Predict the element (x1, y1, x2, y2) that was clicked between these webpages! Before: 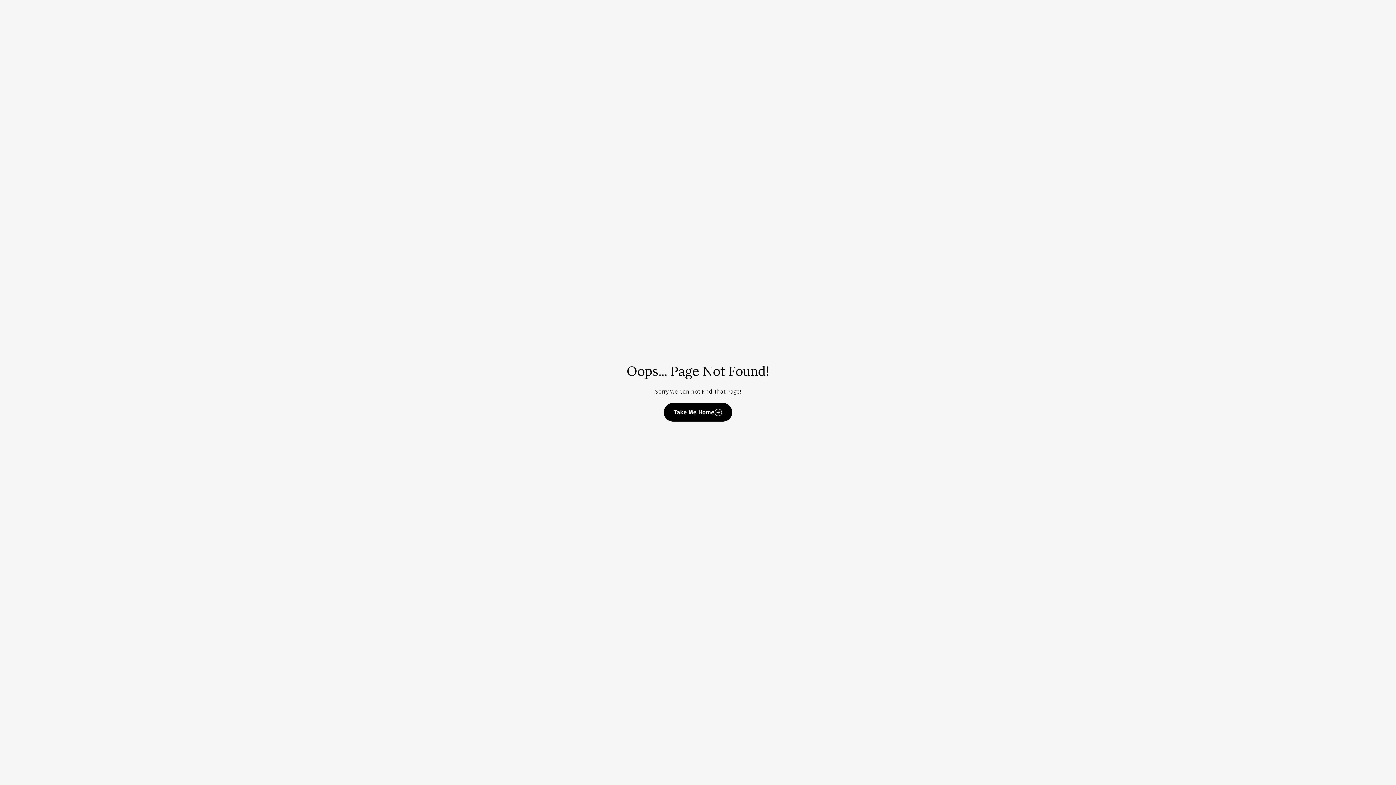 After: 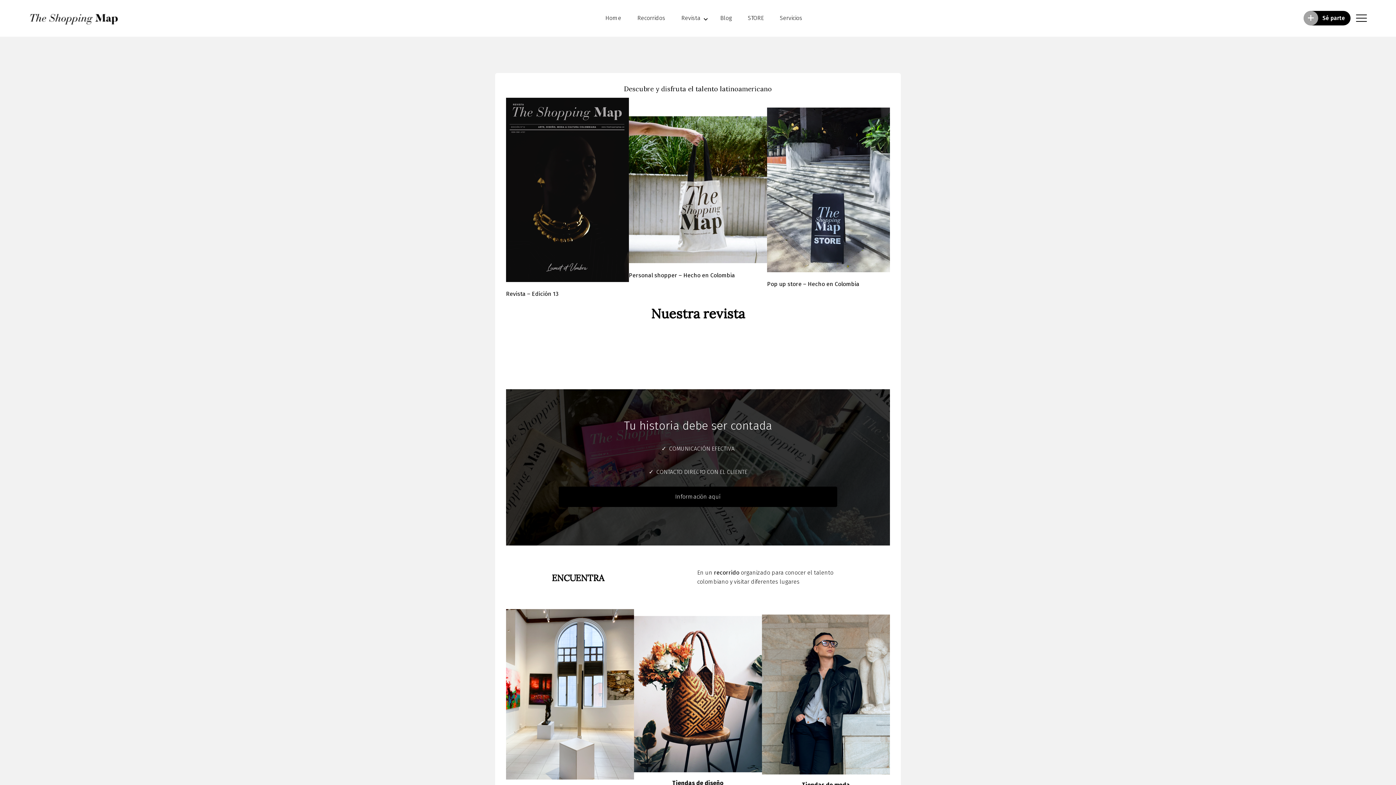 Action: label: Take Me Home bbox: (664, 403, 732, 421)